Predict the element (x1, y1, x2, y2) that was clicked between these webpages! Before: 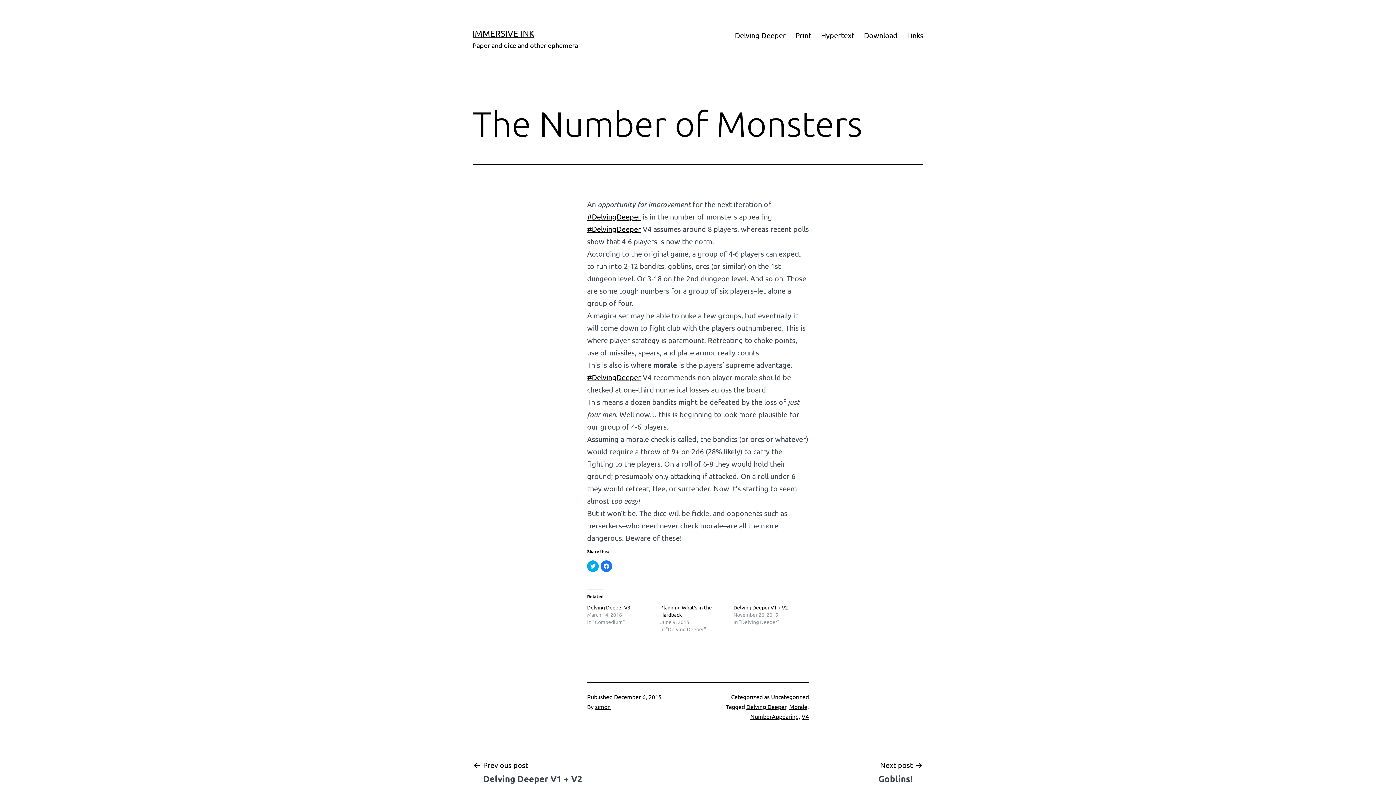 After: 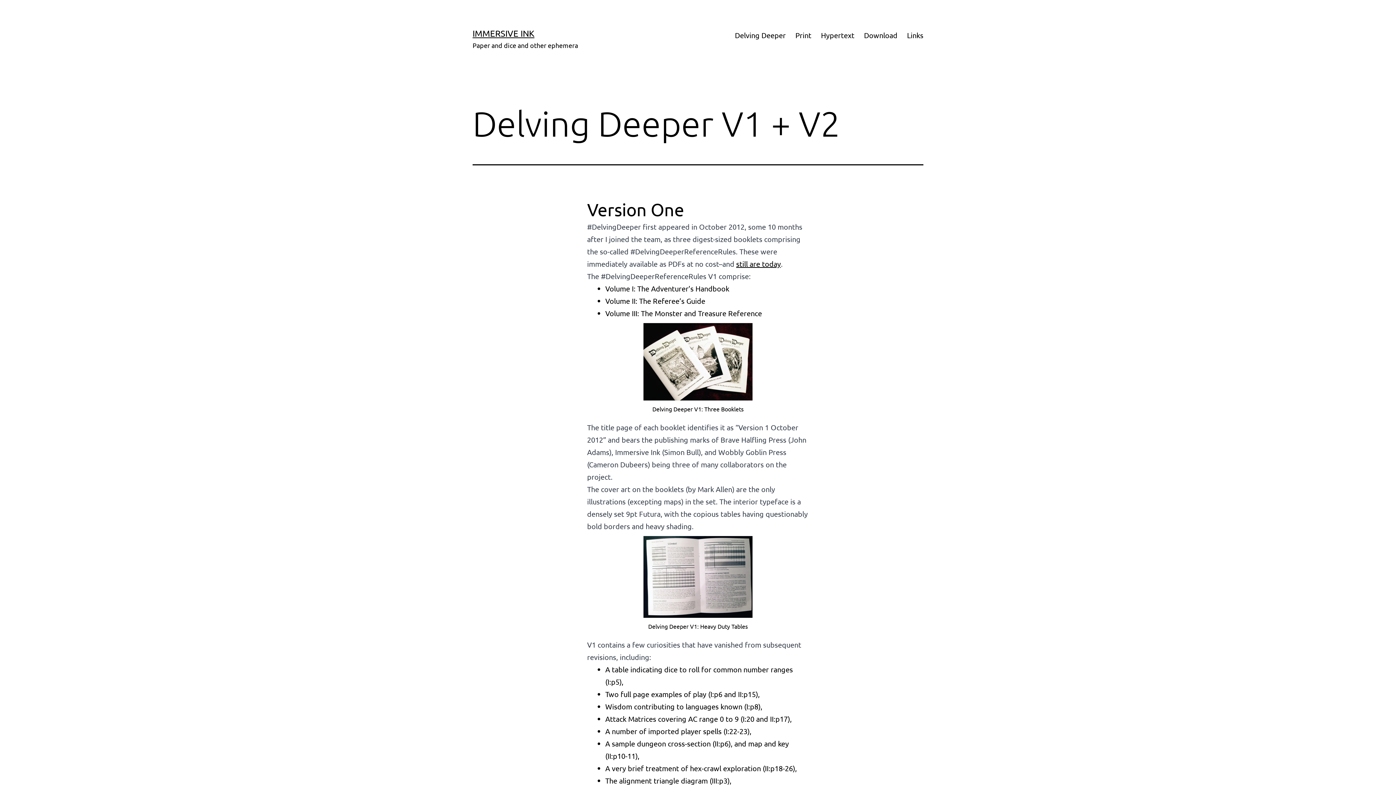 Action: label: Delving Deeper V1 + V2 bbox: (733, 604, 788, 610)